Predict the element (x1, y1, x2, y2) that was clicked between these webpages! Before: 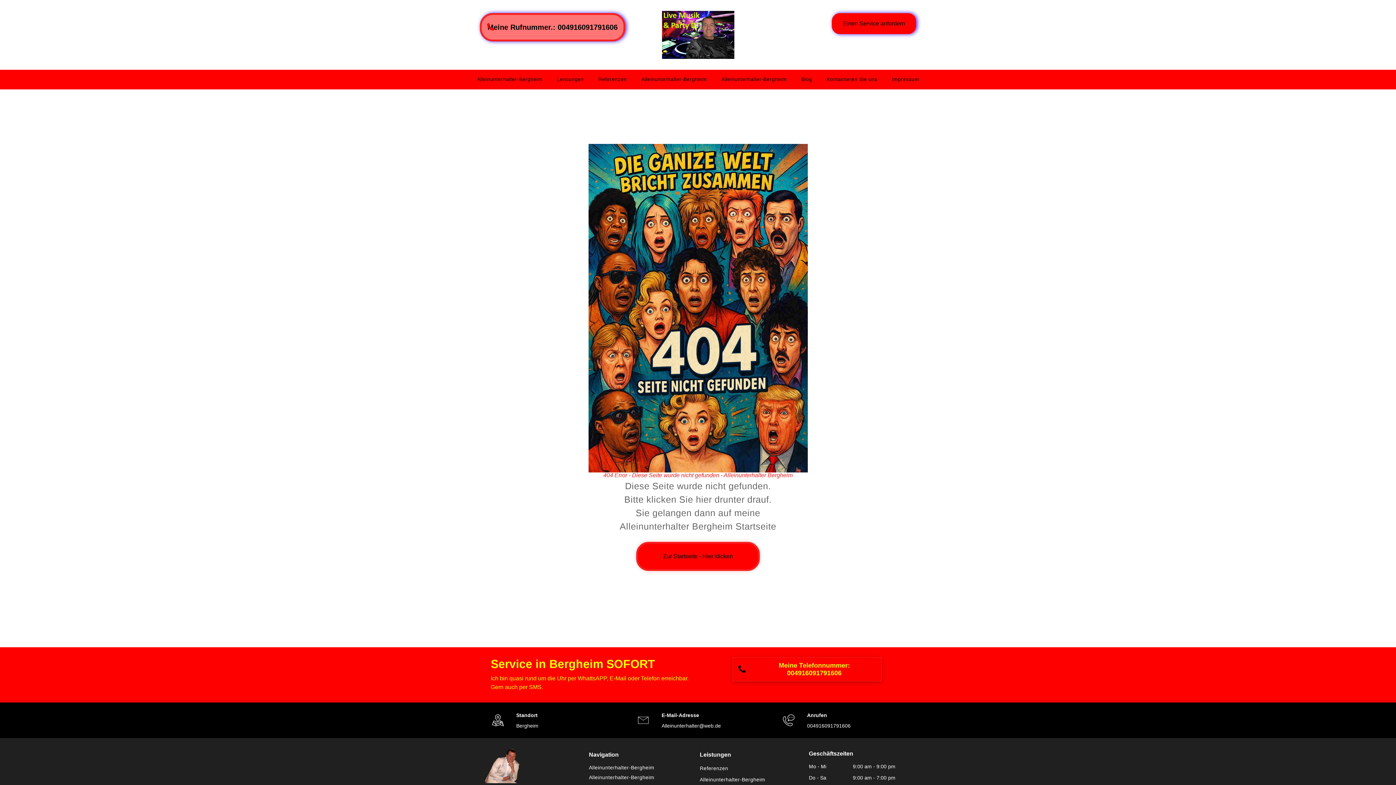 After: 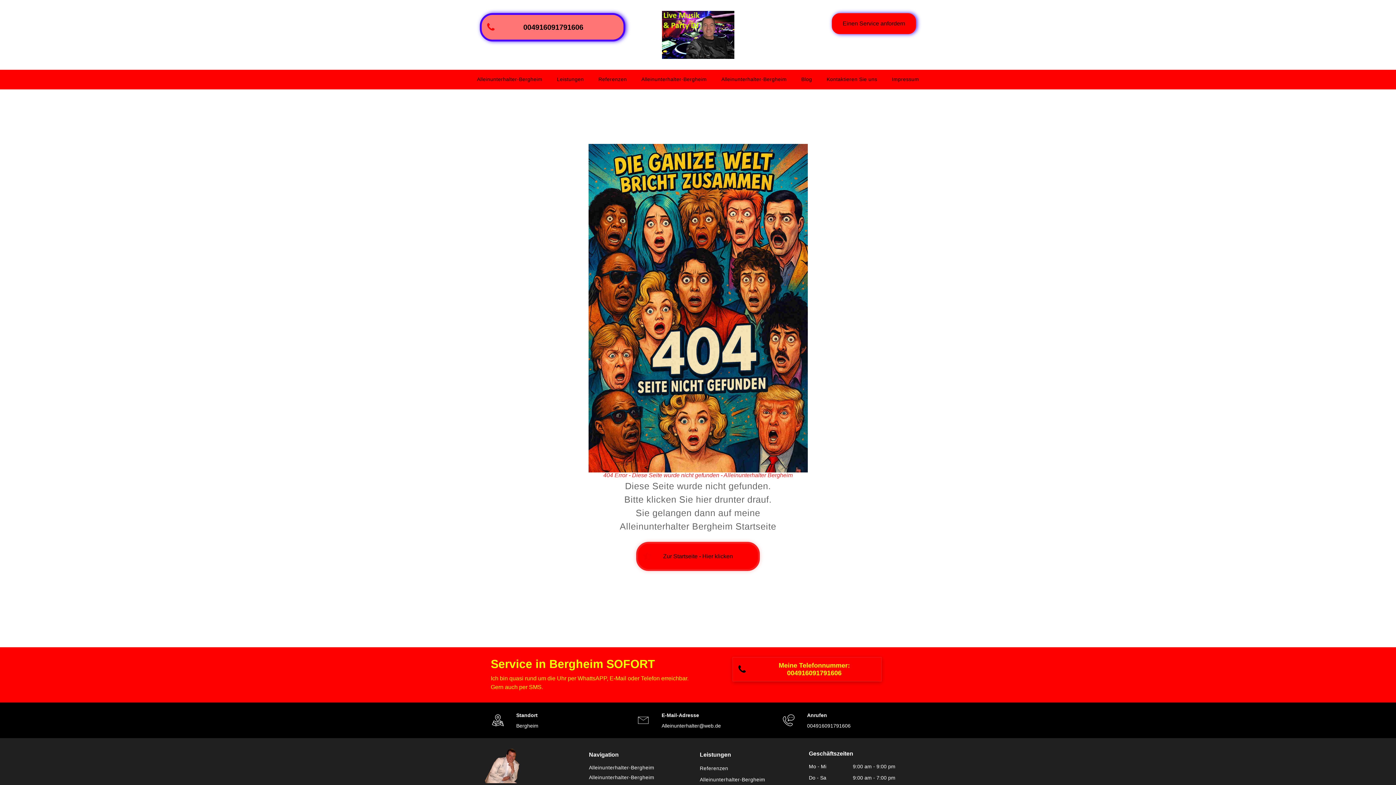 Action: bbox: (480, 13, 625, 41) label: Meine Rufnummer.: 004916091791606 